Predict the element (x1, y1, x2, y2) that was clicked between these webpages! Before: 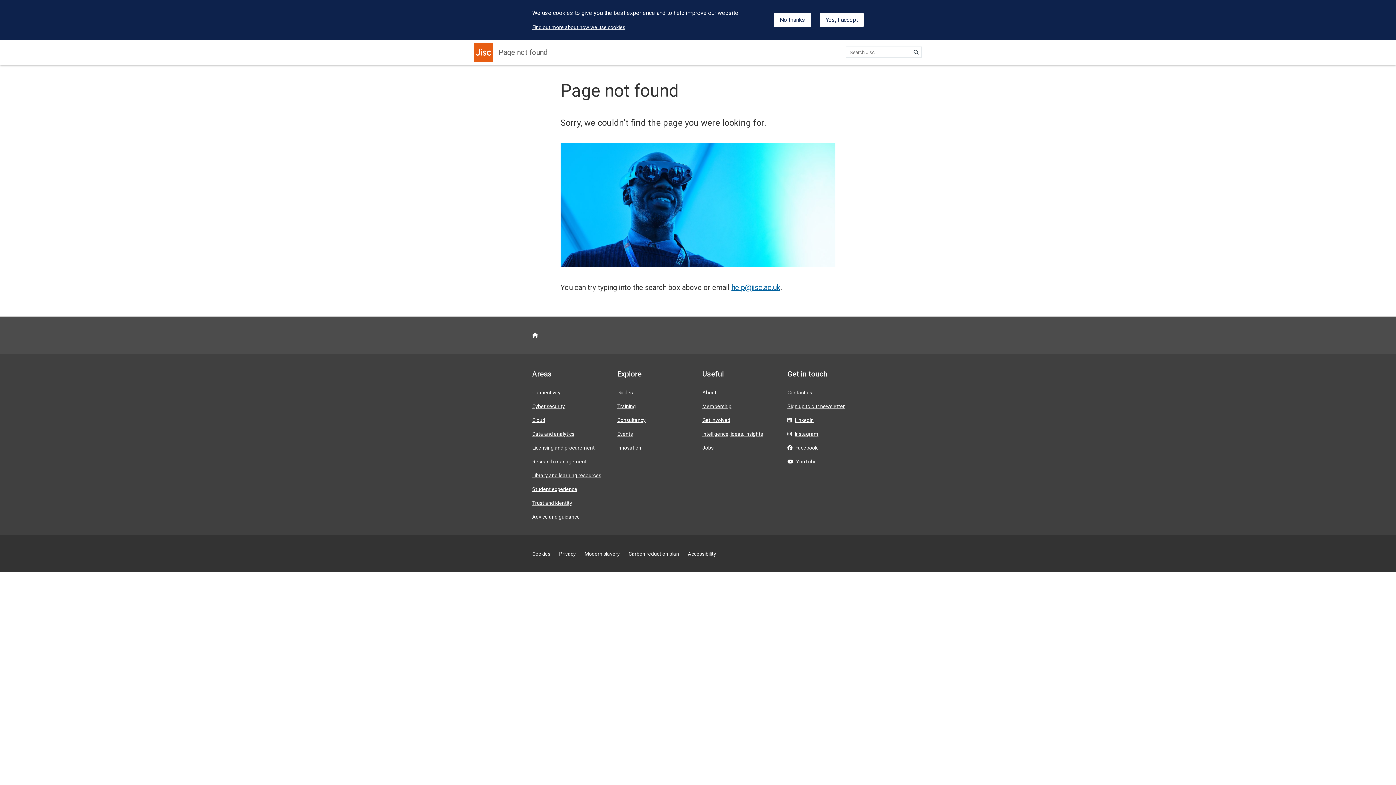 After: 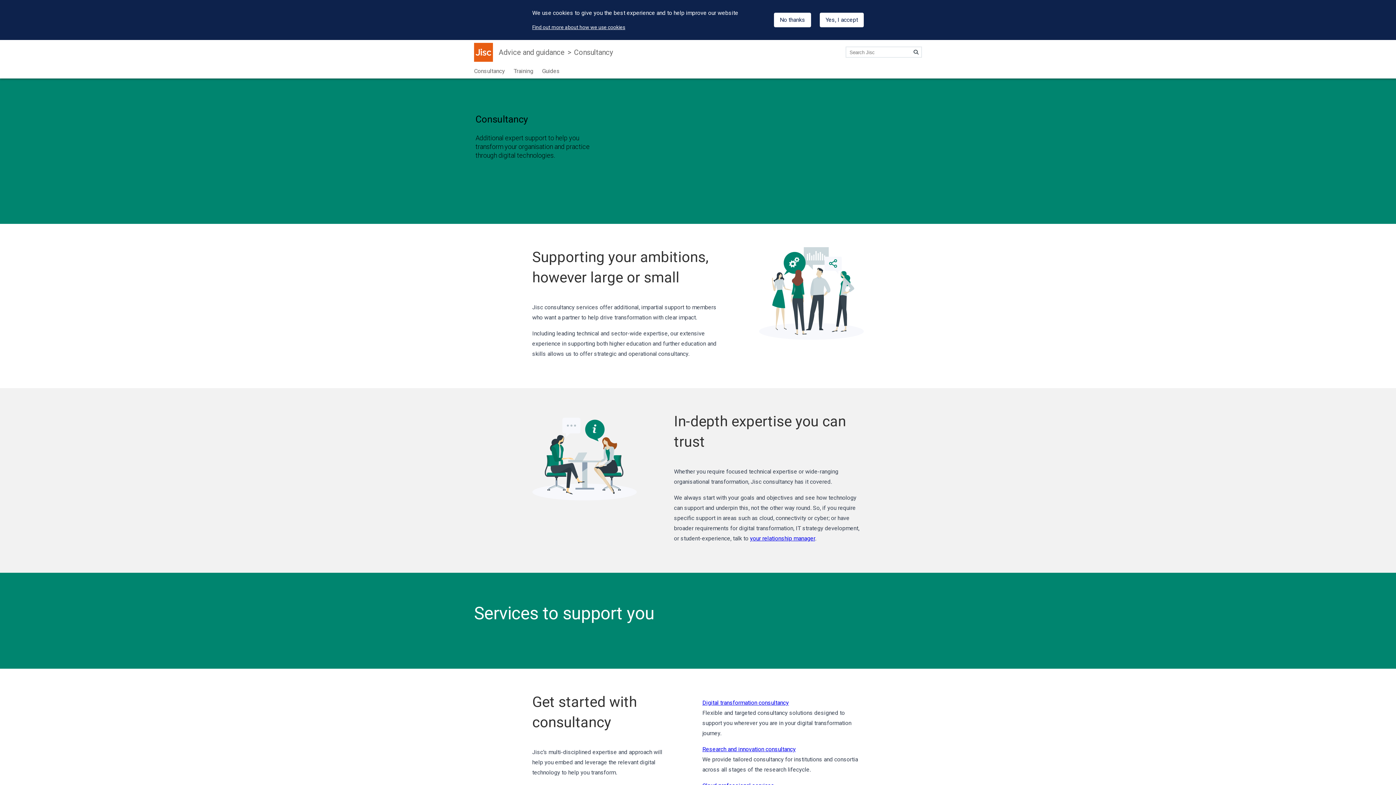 Action: bbox: (617, 417, 645, 423) label: Consultancy